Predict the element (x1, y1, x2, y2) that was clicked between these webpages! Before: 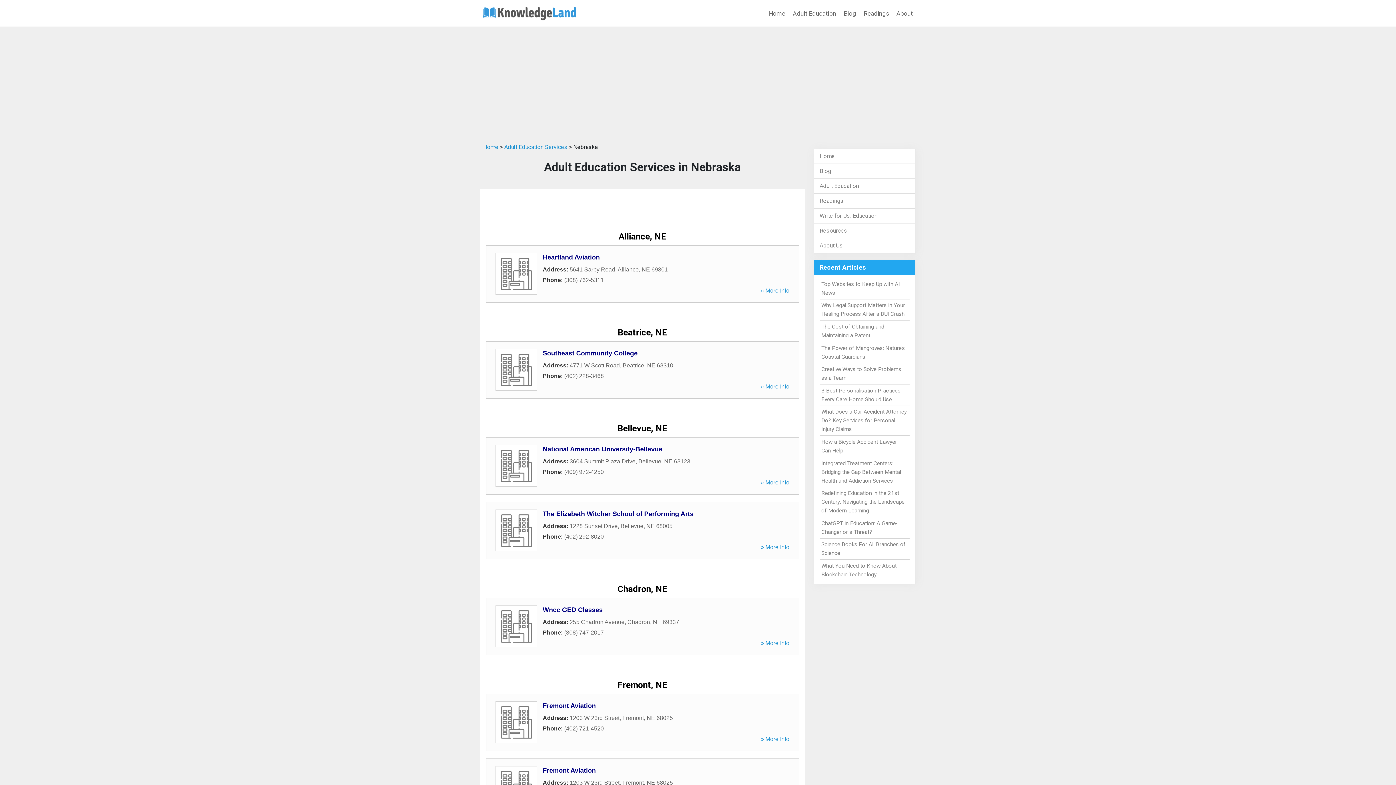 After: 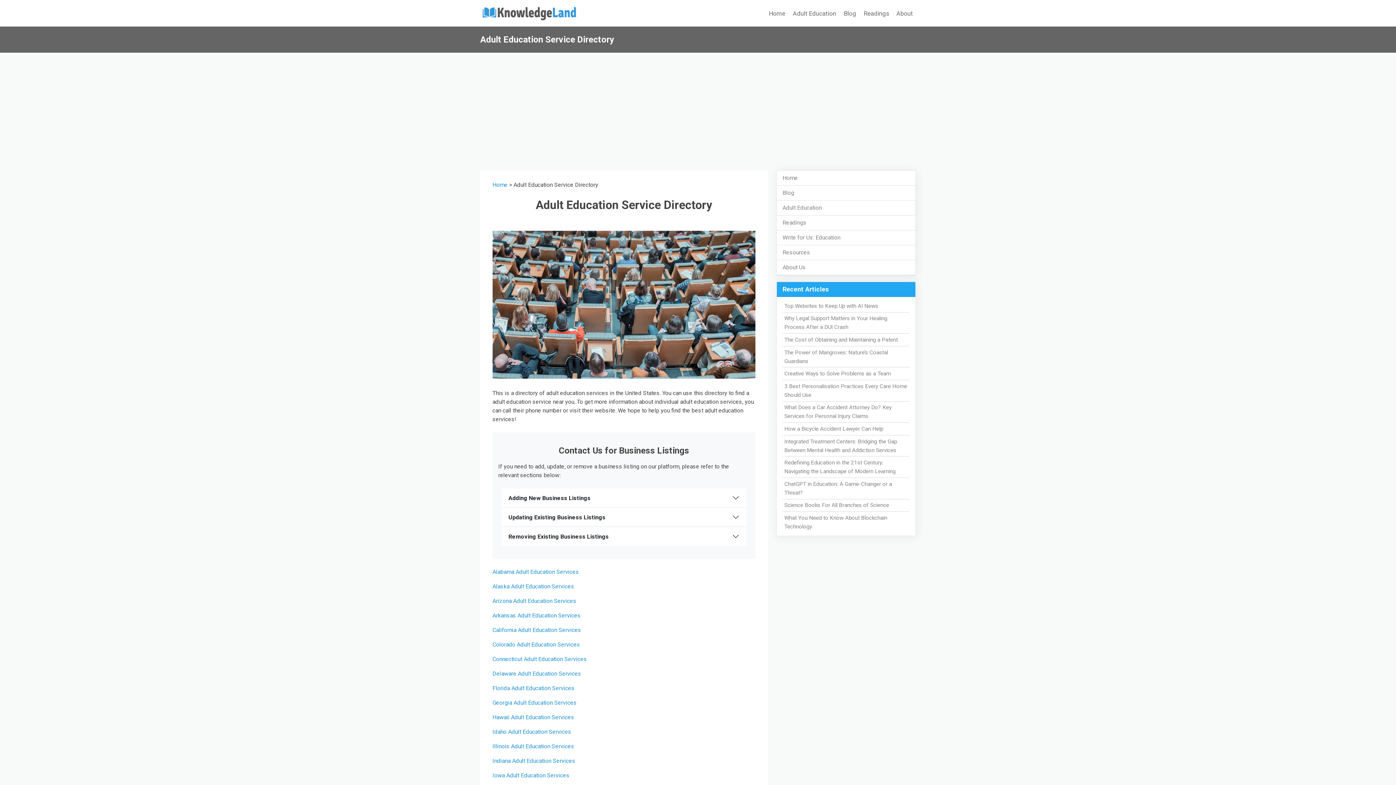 Action: label: Adult Education Services bbox: (504, 143, 567, 150)